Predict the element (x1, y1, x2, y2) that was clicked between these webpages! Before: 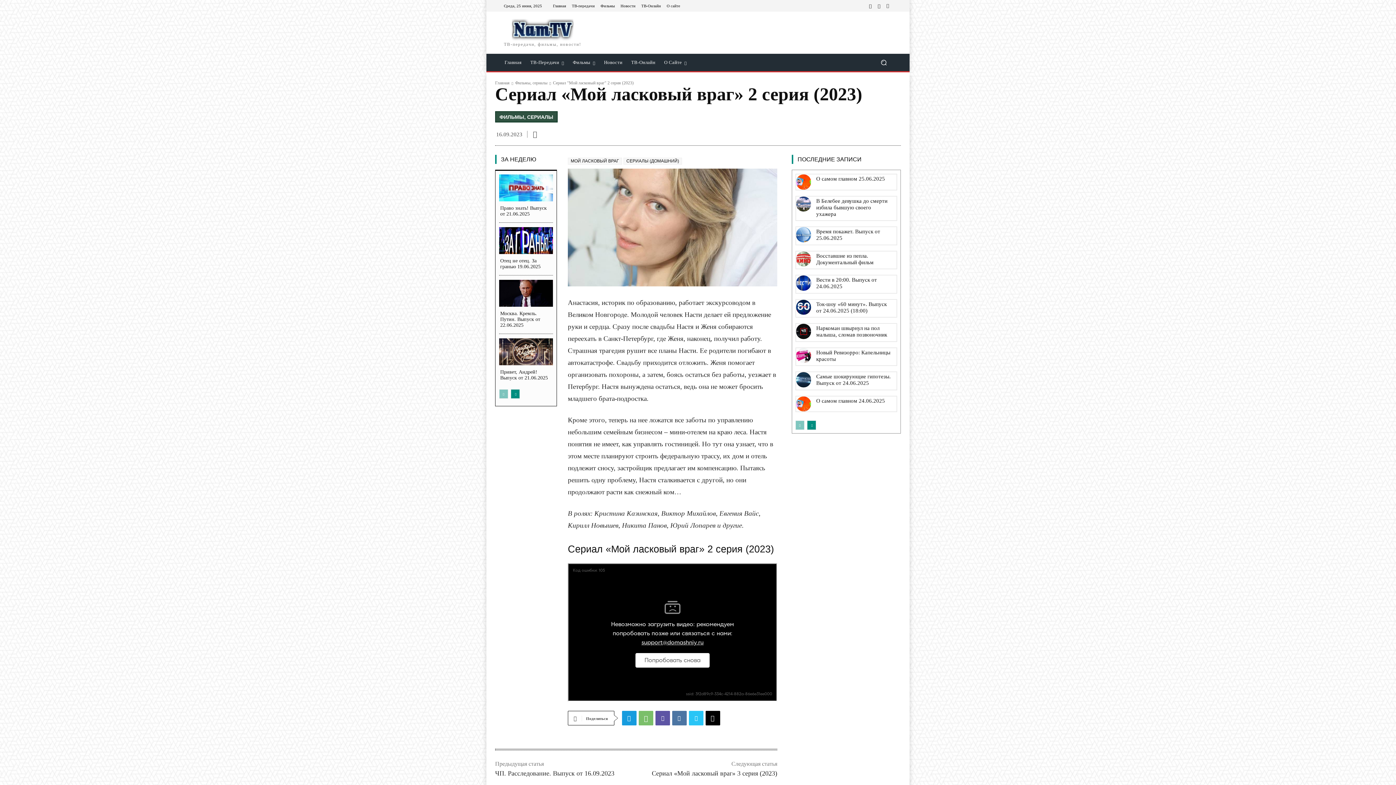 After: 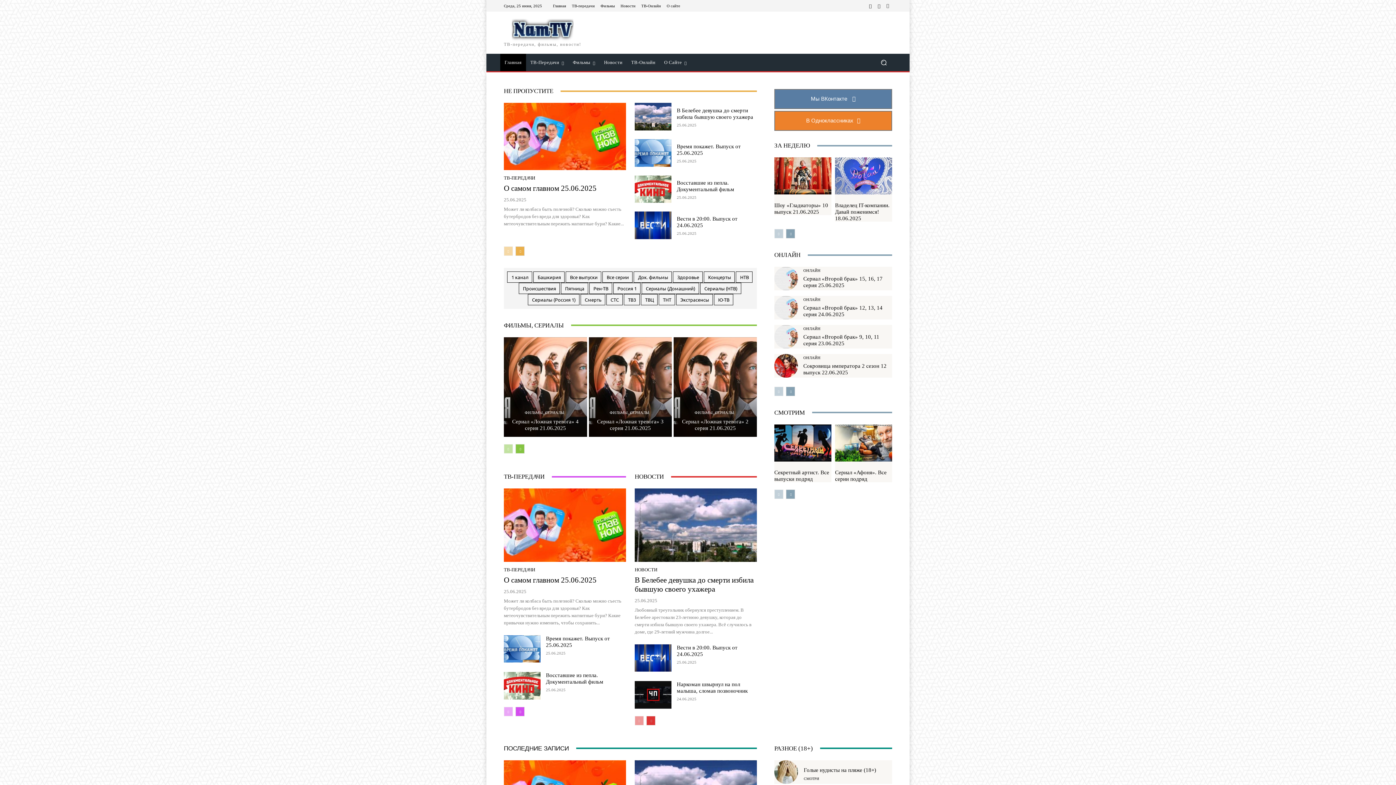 Action: bbox: (553, 3, 566, 7) label: Главная